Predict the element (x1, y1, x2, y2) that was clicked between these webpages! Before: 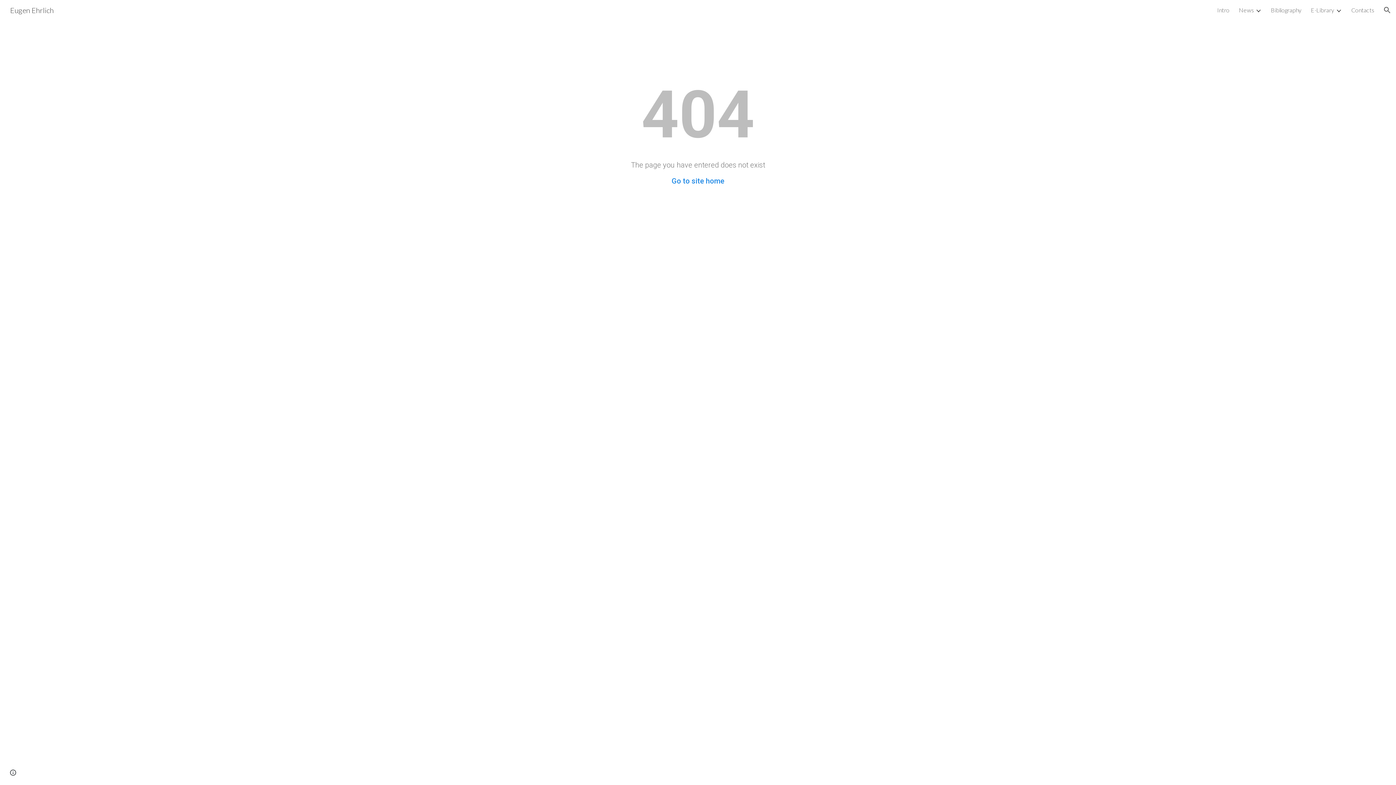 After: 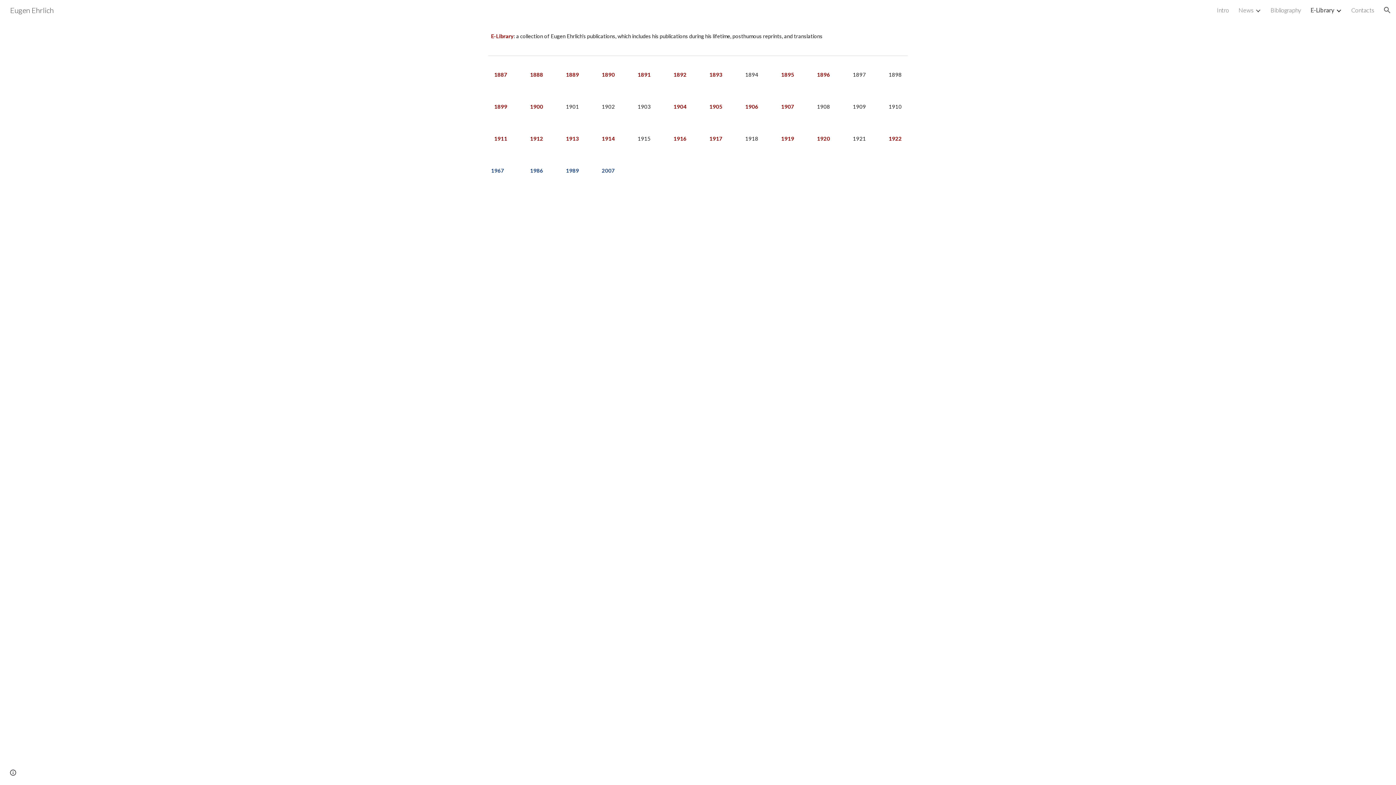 Action: bbox: (1311, 6, 1334, 13) label: E-Library